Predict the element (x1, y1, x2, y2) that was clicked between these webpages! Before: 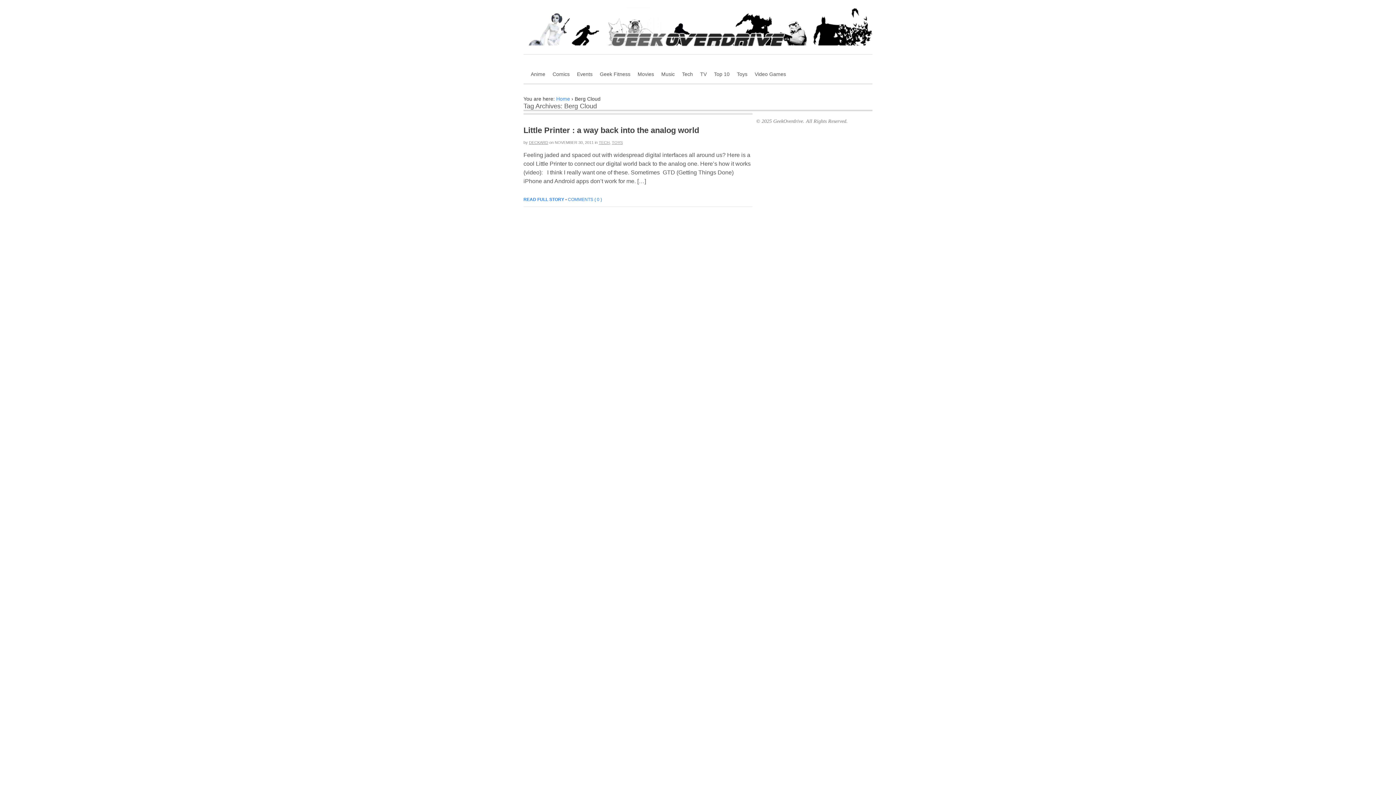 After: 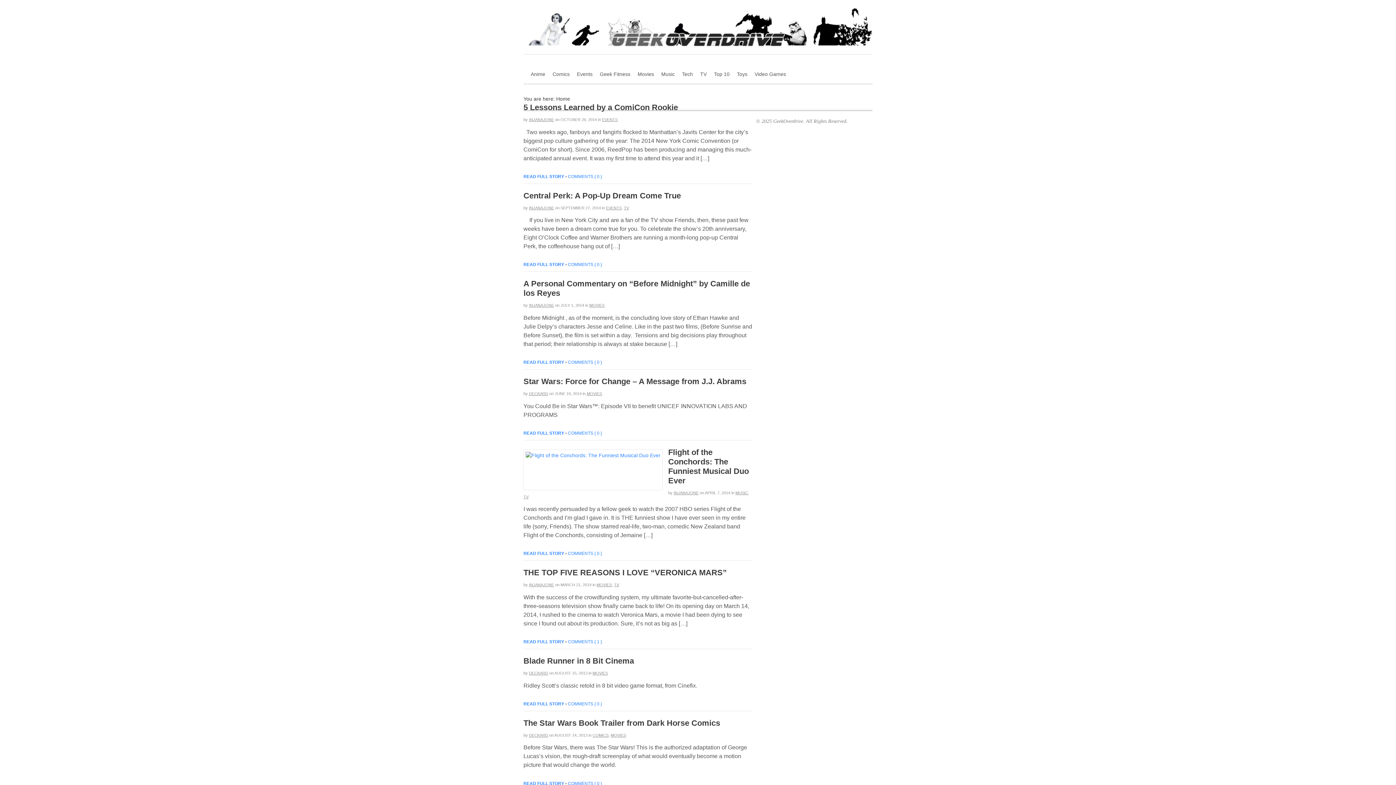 Action: bbox: (610, 45, 786, 51)